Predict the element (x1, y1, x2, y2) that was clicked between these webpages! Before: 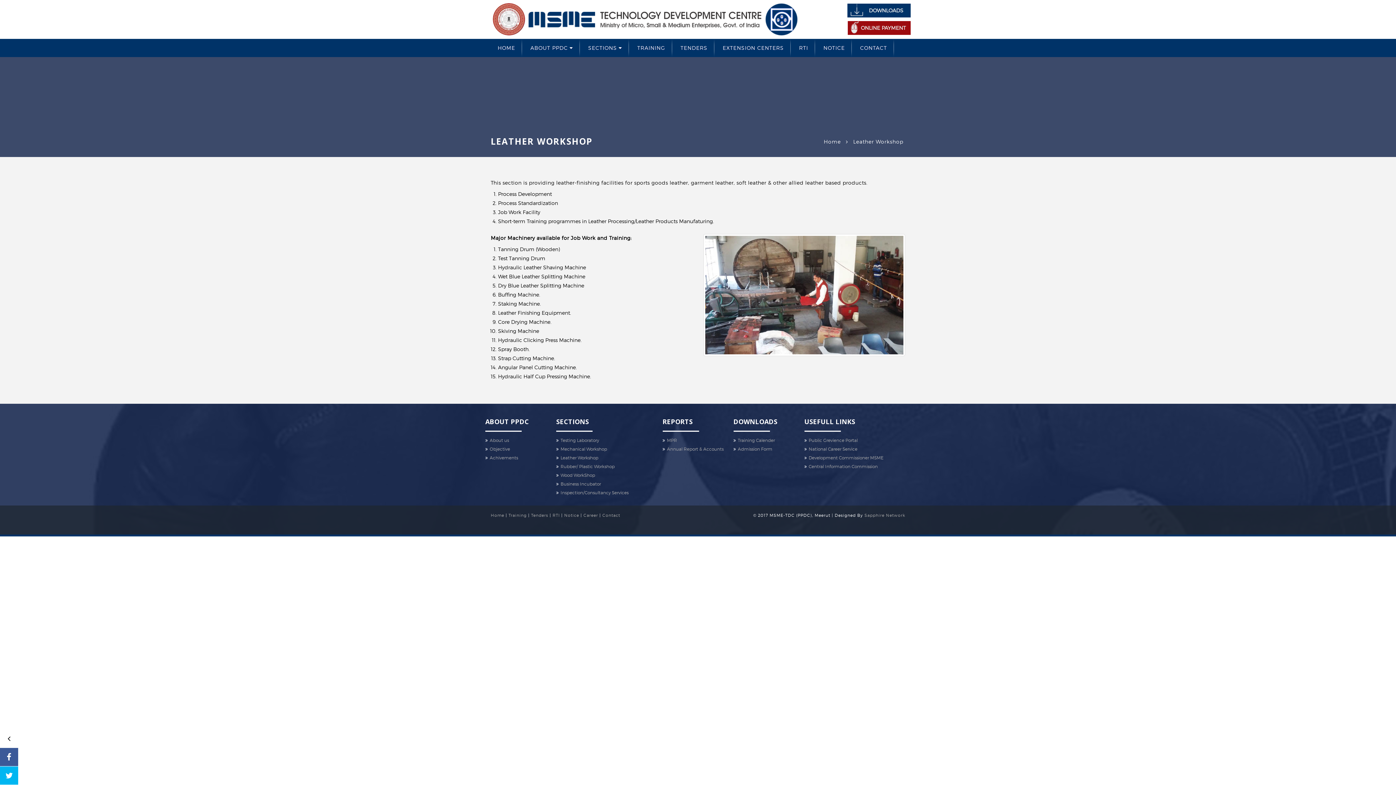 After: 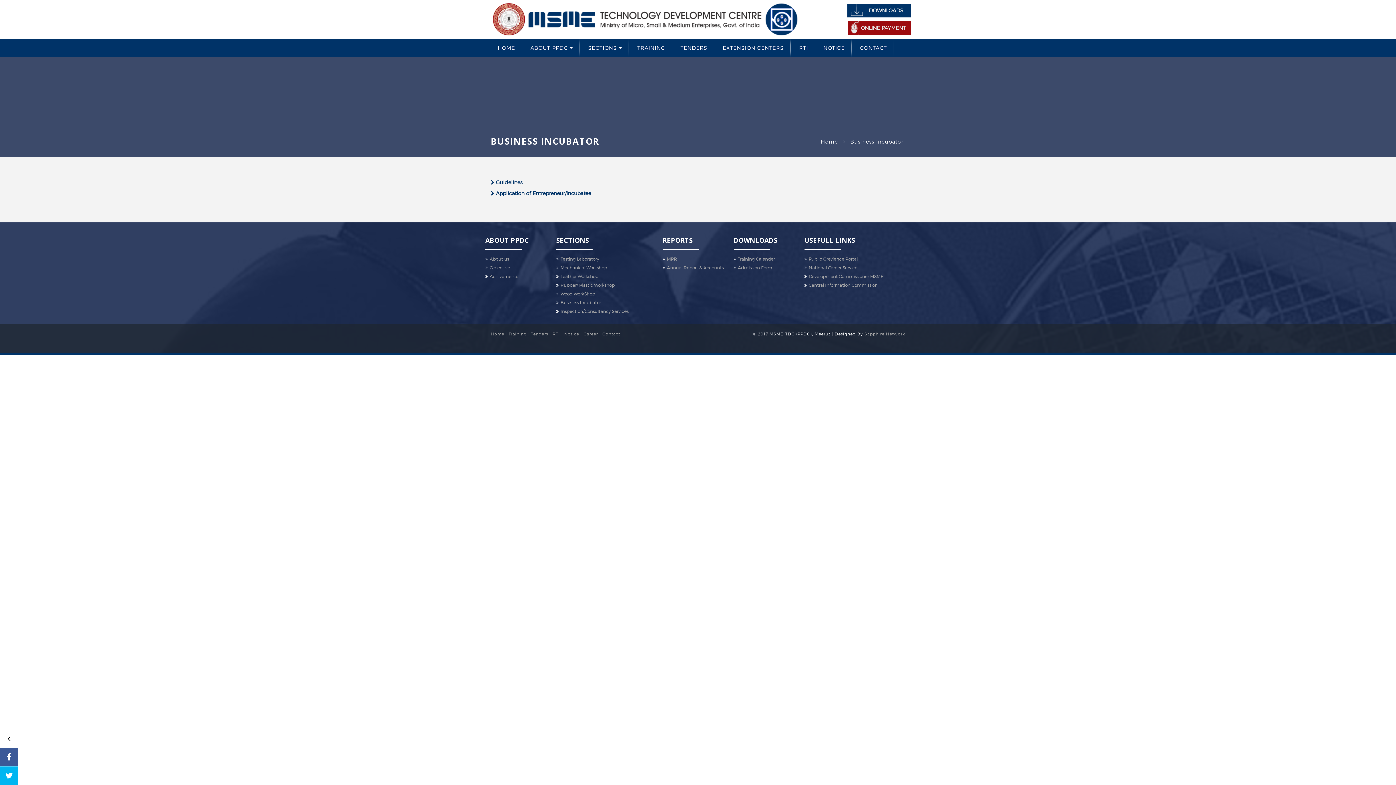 Action: label: Business Incubator bbox: (560, 481, 601, 486)